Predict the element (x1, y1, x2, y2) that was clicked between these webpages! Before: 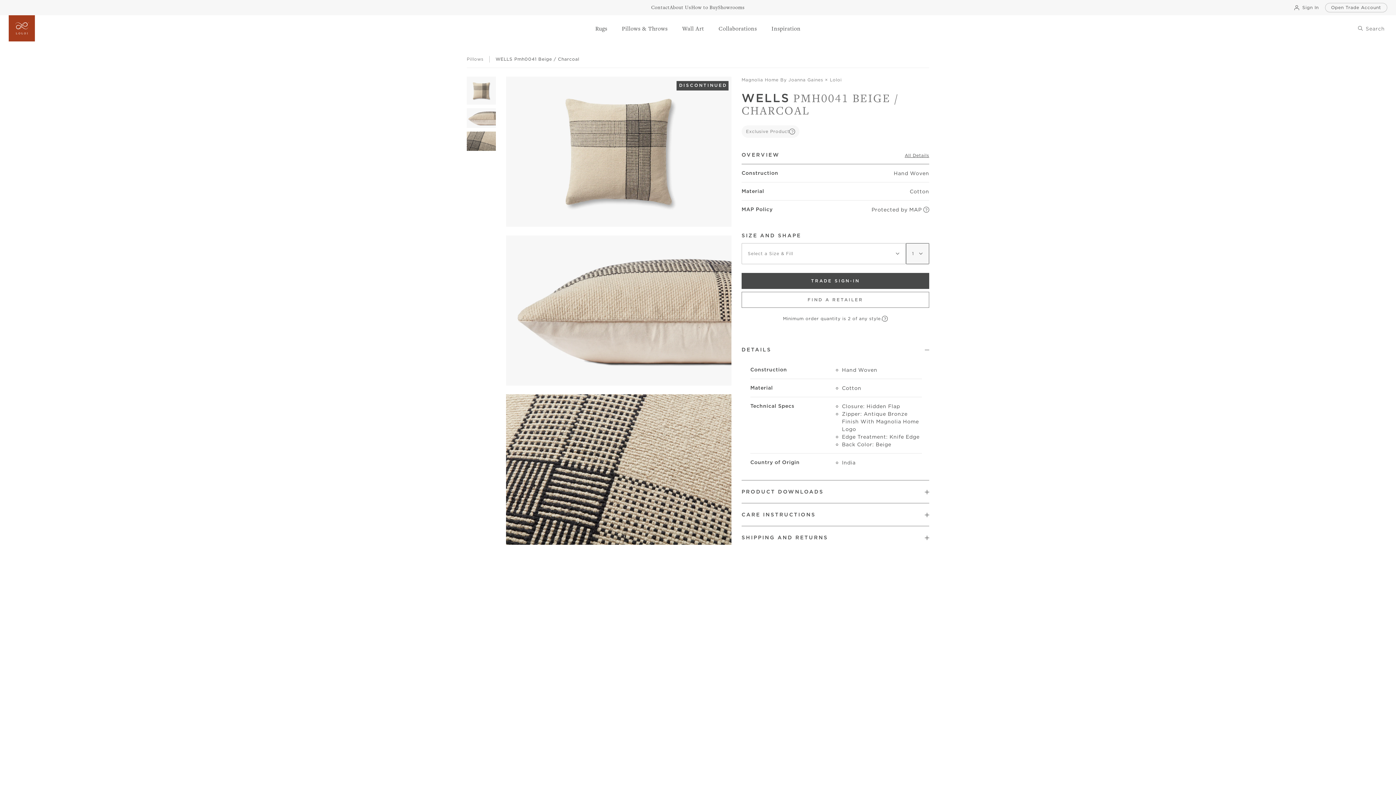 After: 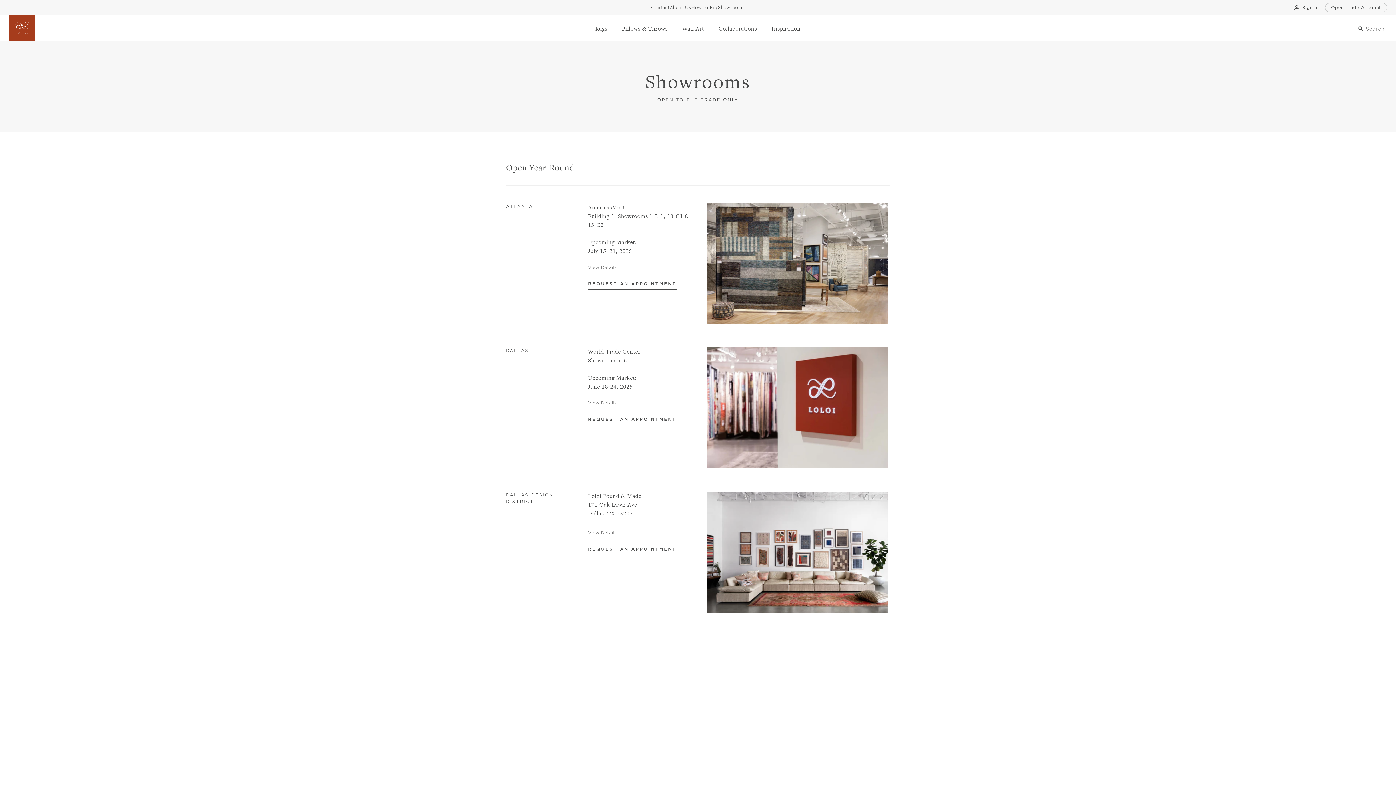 Action: label: Showrooms bbox: (718, 0, 745, 15)